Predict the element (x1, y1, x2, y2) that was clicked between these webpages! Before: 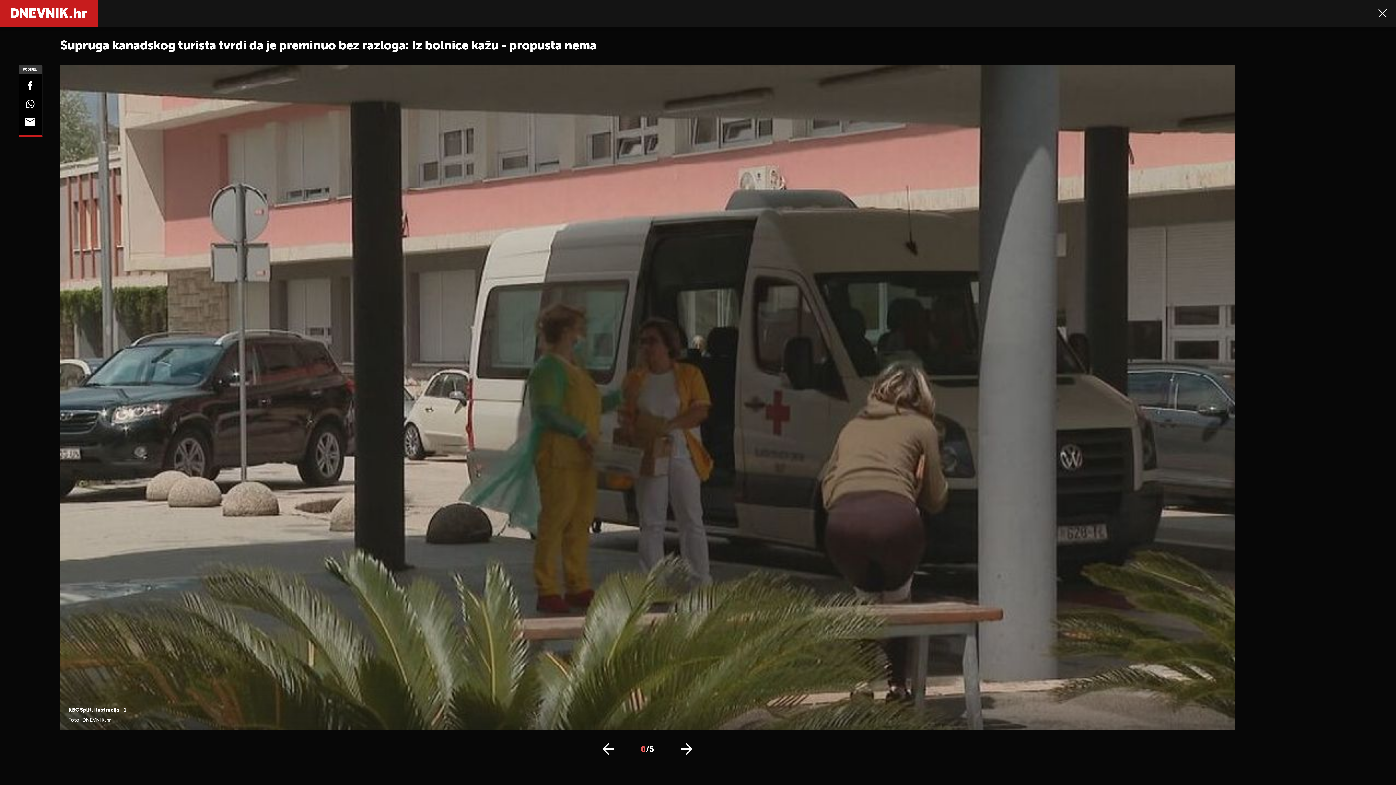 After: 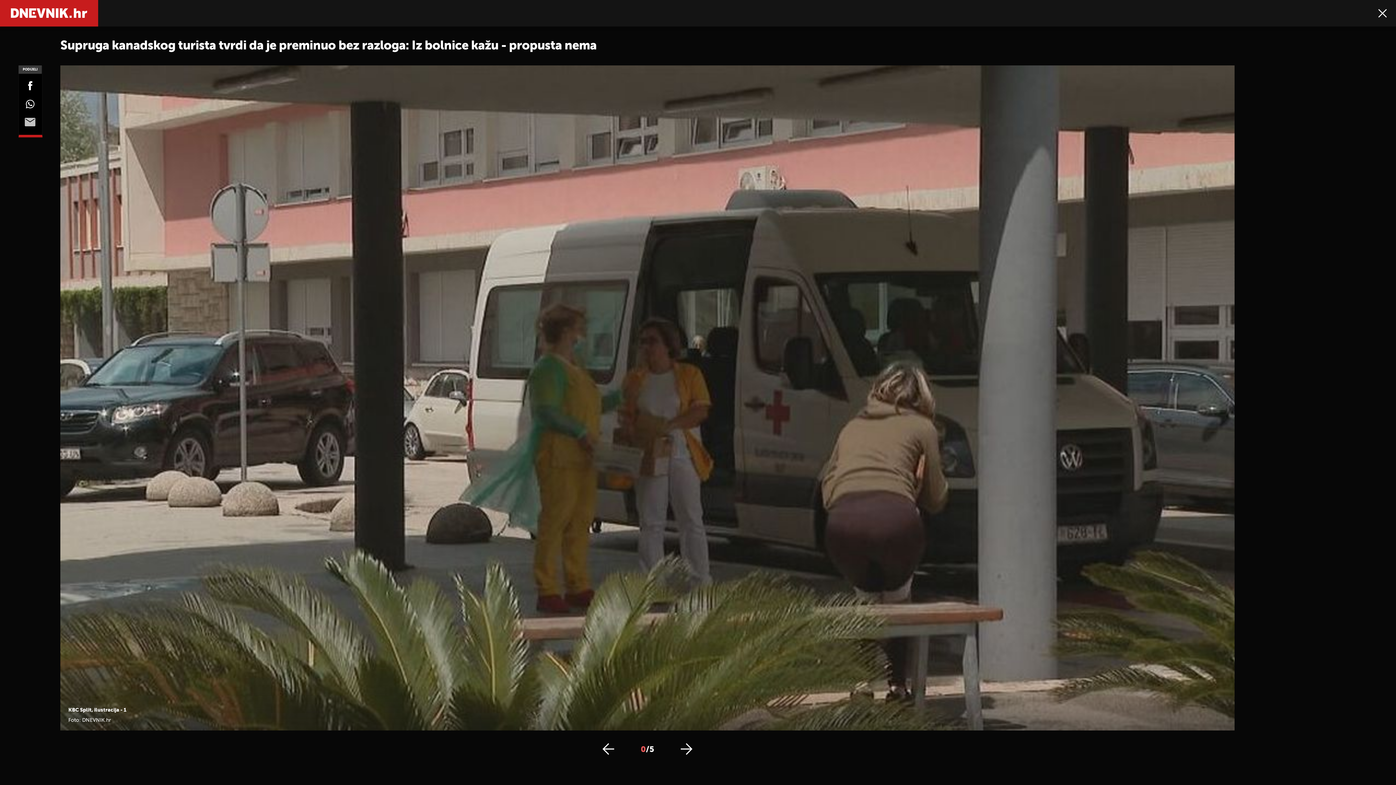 Action: bbox: (0, 117, 60, 128)